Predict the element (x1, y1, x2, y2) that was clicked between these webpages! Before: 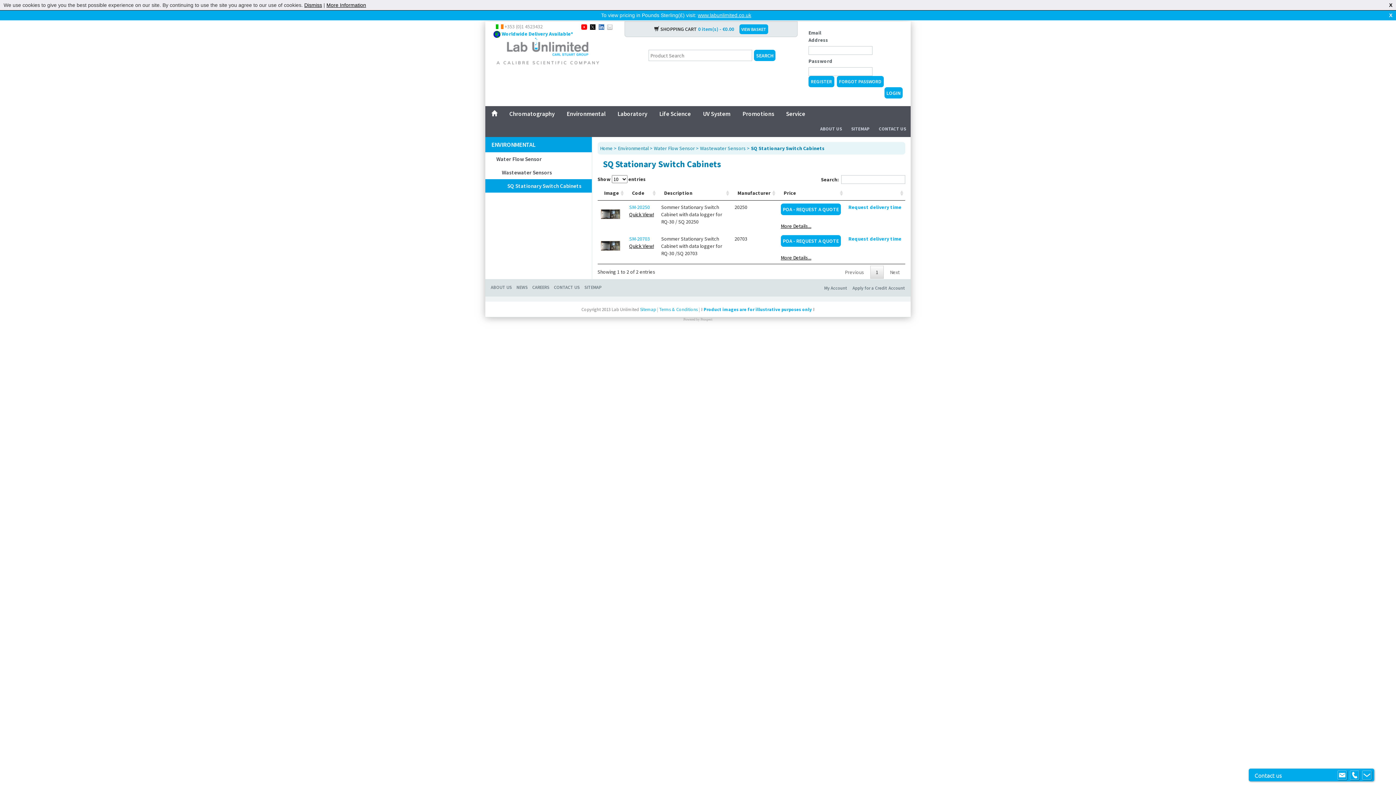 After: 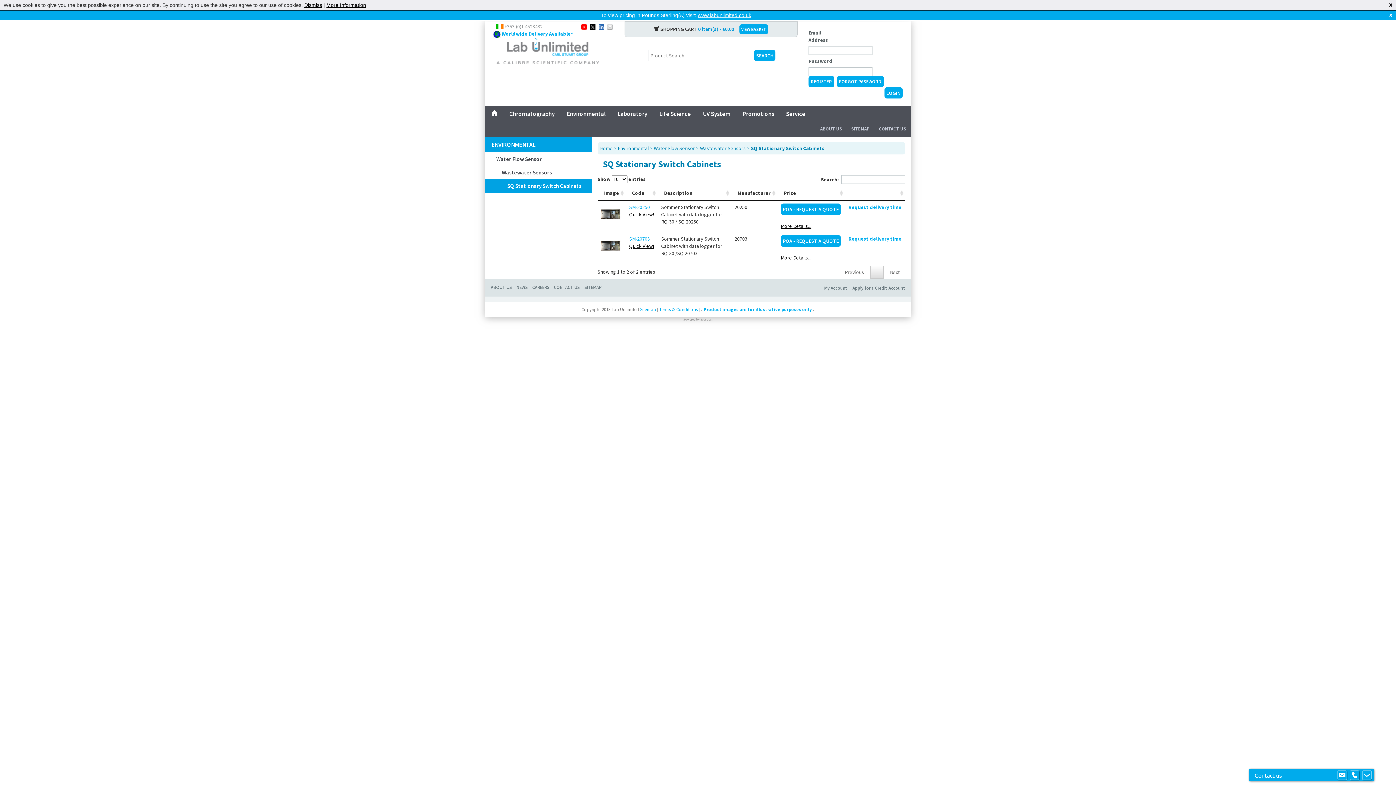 Action: bbox: (884, 265, 905, 278) label: Next